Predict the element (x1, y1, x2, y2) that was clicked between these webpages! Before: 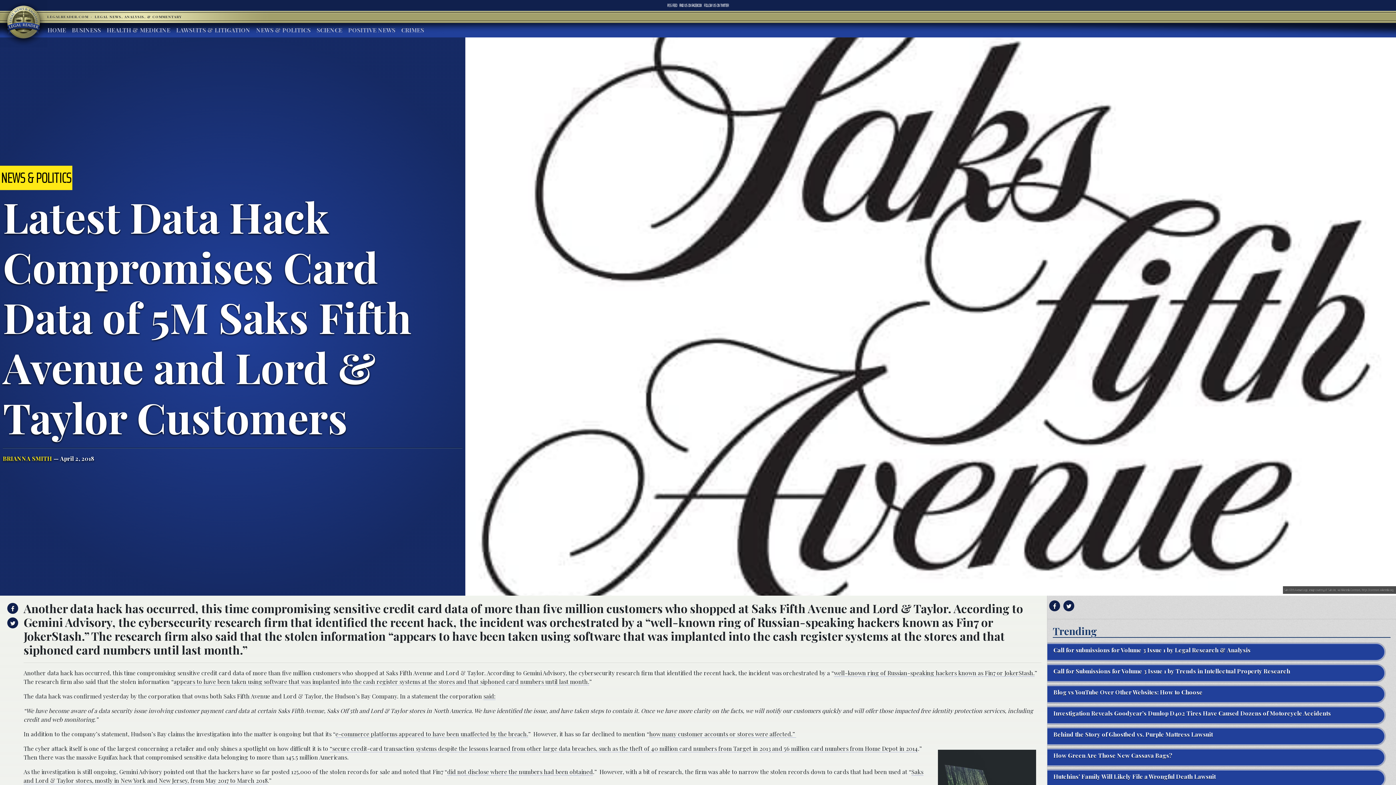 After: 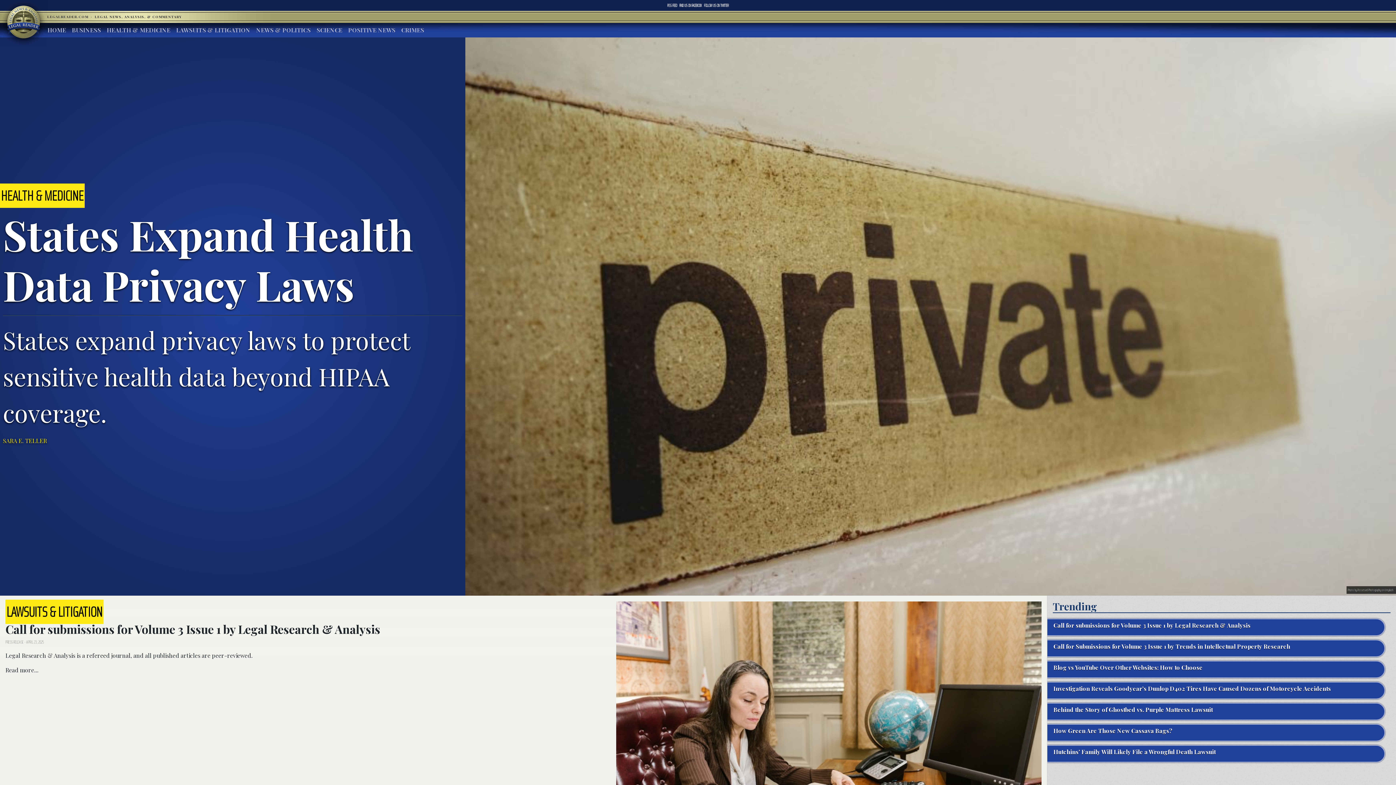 Action: label: HOME bbox: (44, 22, 69, 37)